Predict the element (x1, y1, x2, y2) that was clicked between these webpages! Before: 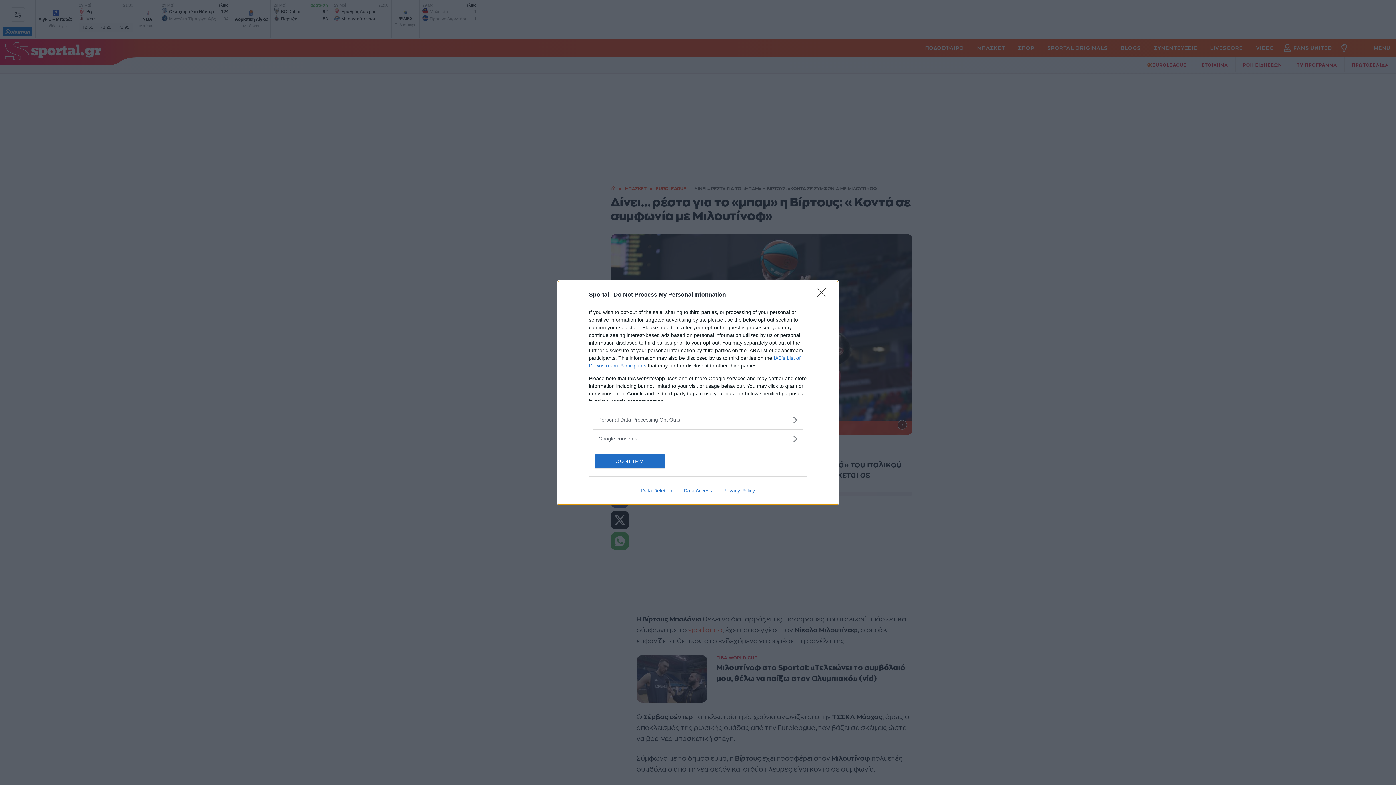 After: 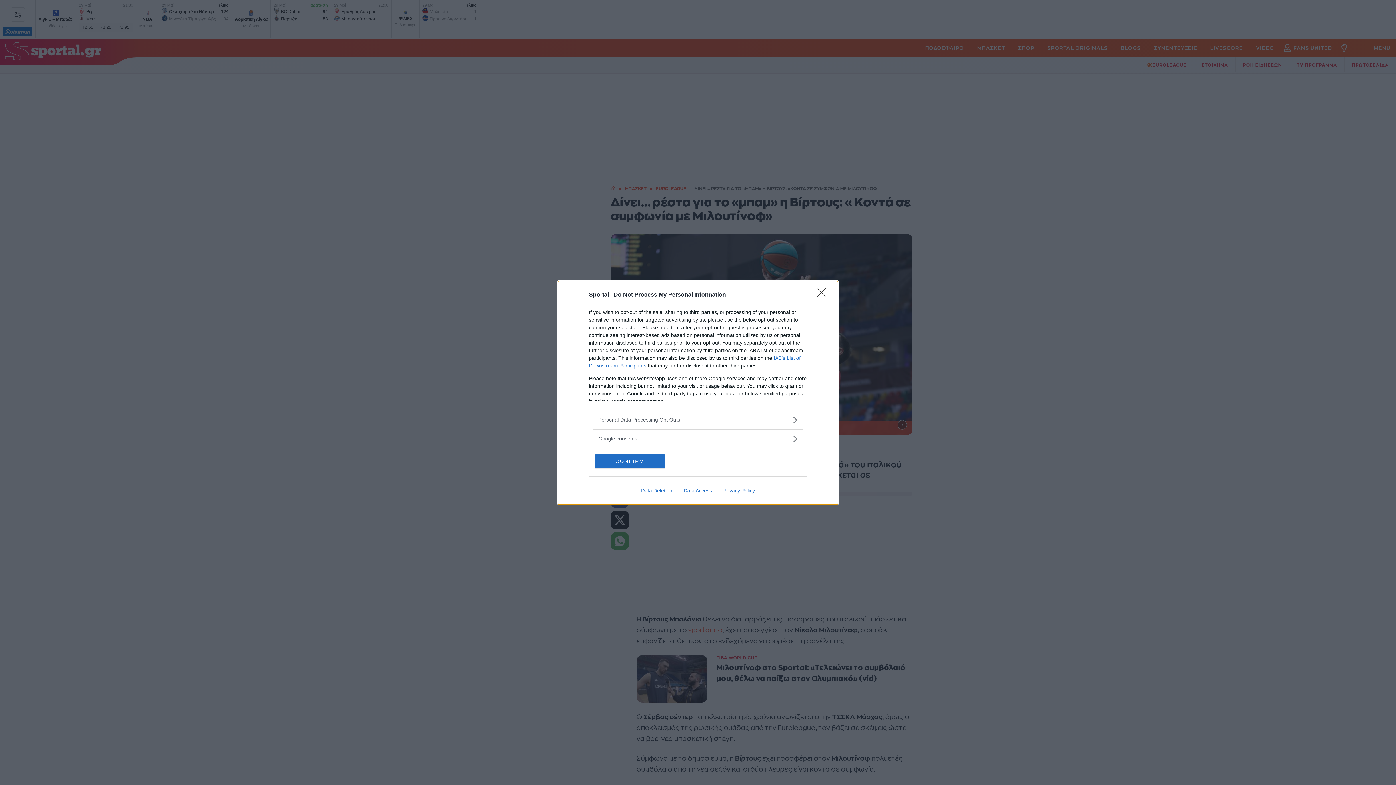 Action: bbox: (717, 487, 760, 493) label: Privacy Policy